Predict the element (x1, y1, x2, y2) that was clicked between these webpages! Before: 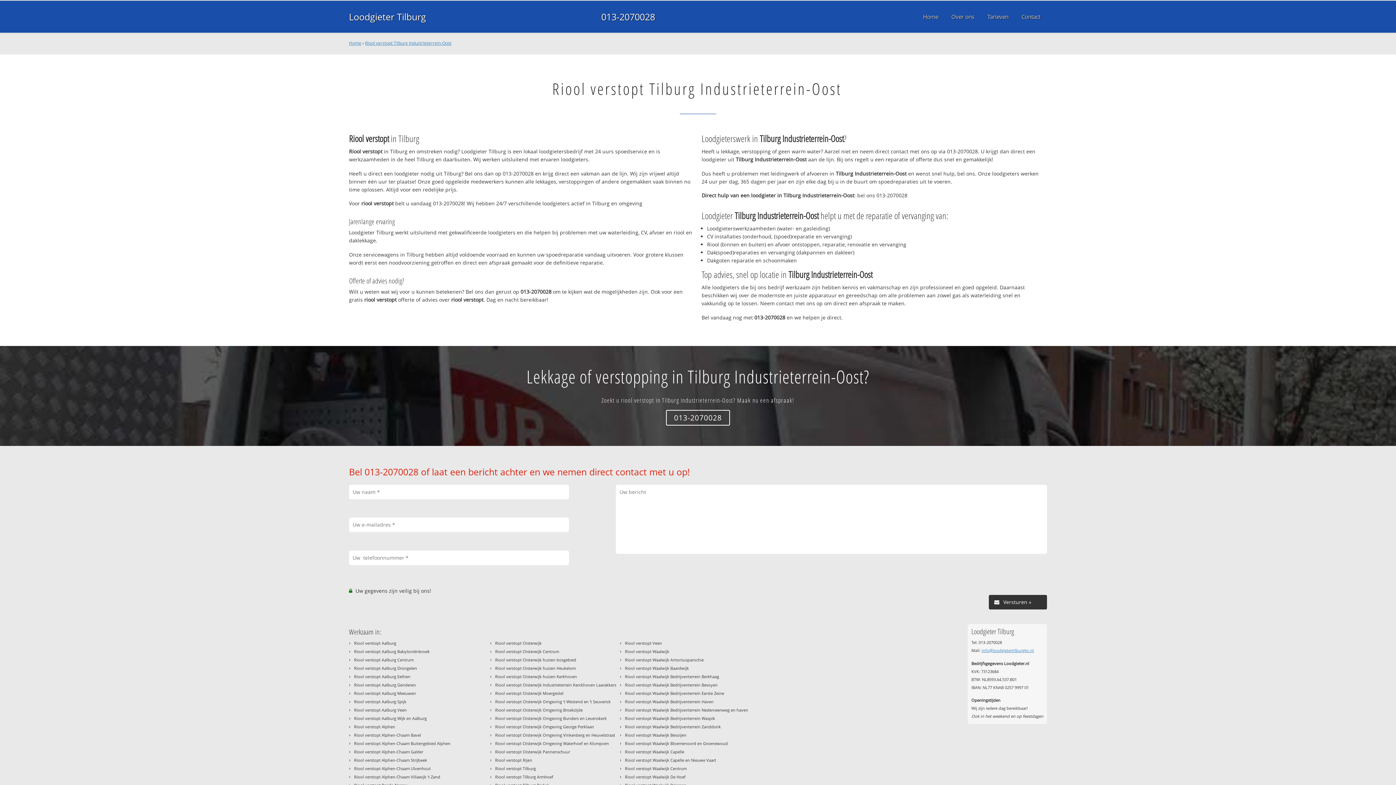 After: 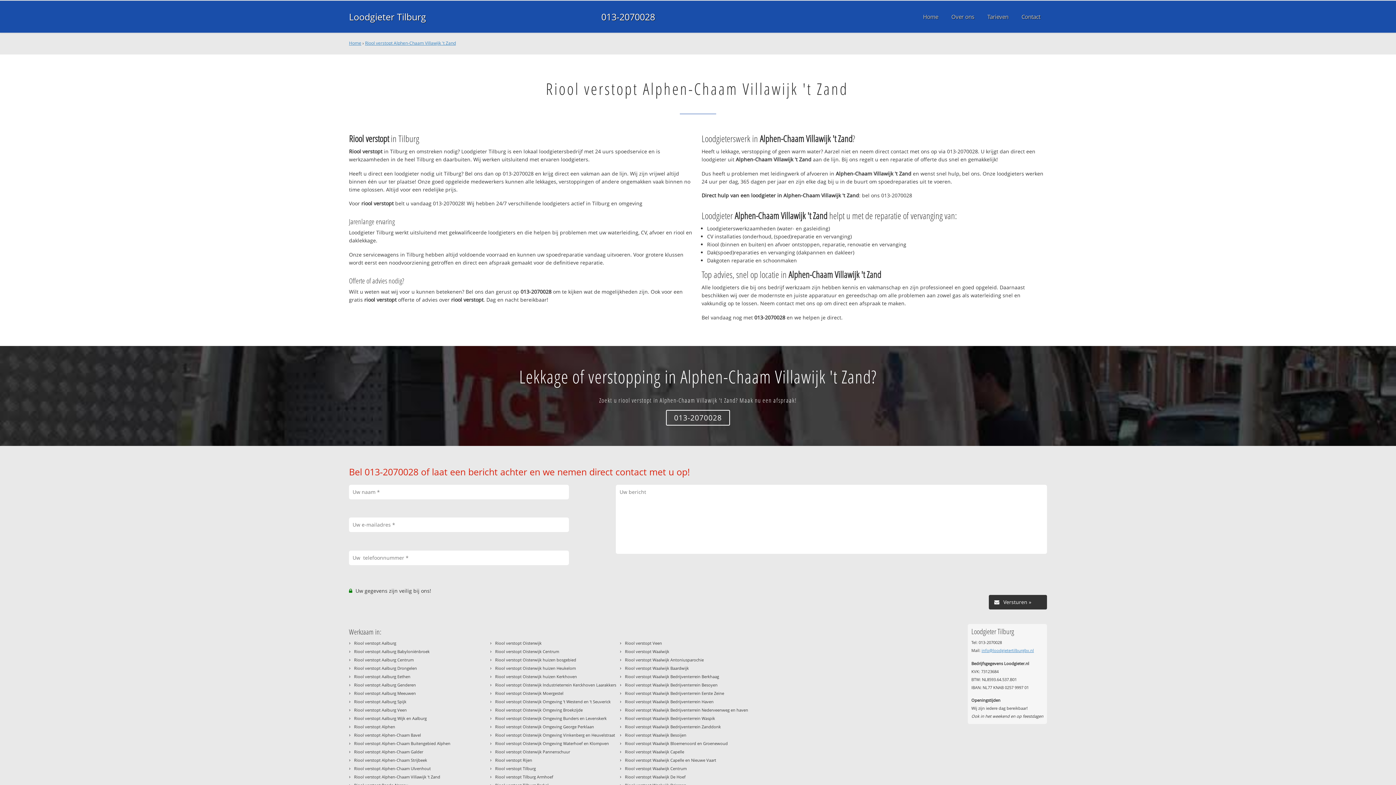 Action: label: Riool verstopt Alphen-Chaam Villawijk 't Zand bbox: (354, 774, 440, 780)